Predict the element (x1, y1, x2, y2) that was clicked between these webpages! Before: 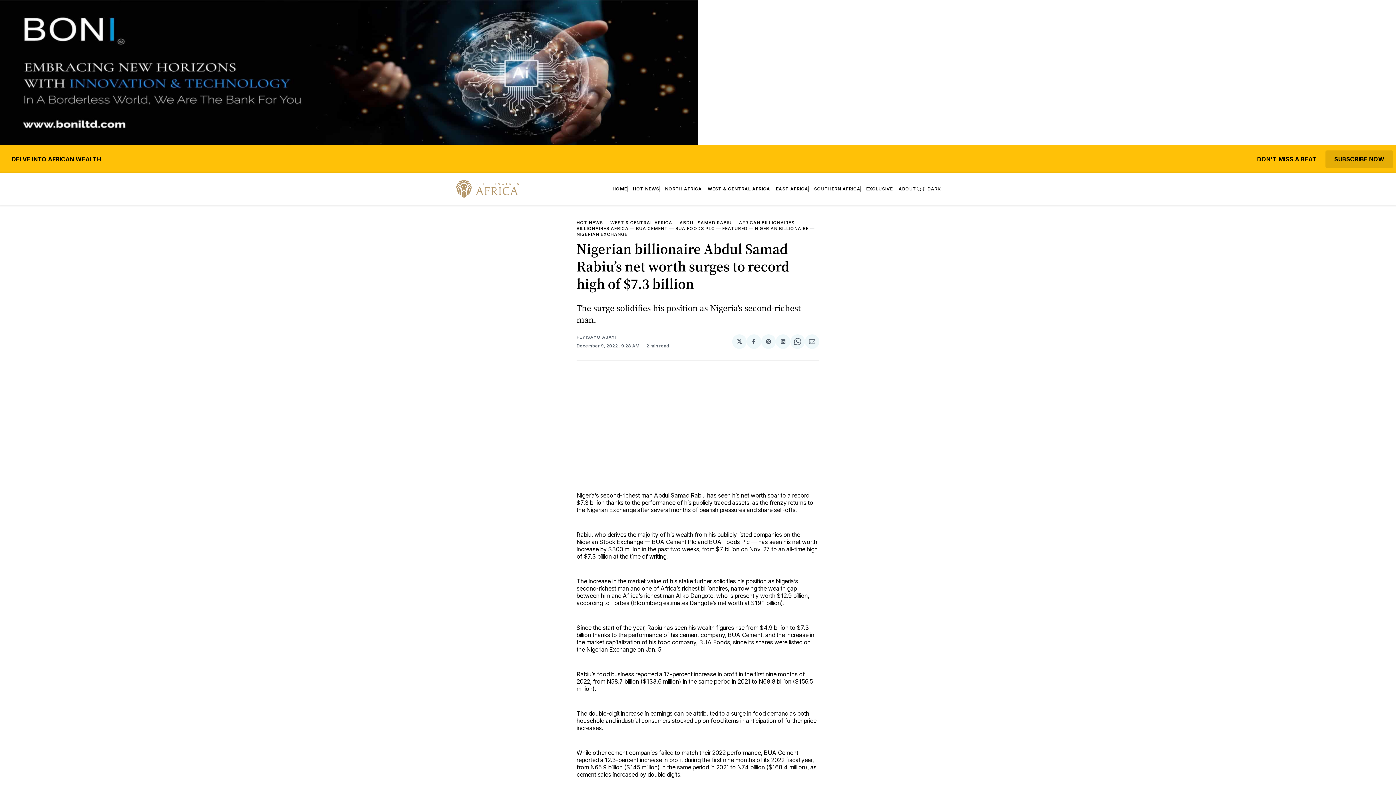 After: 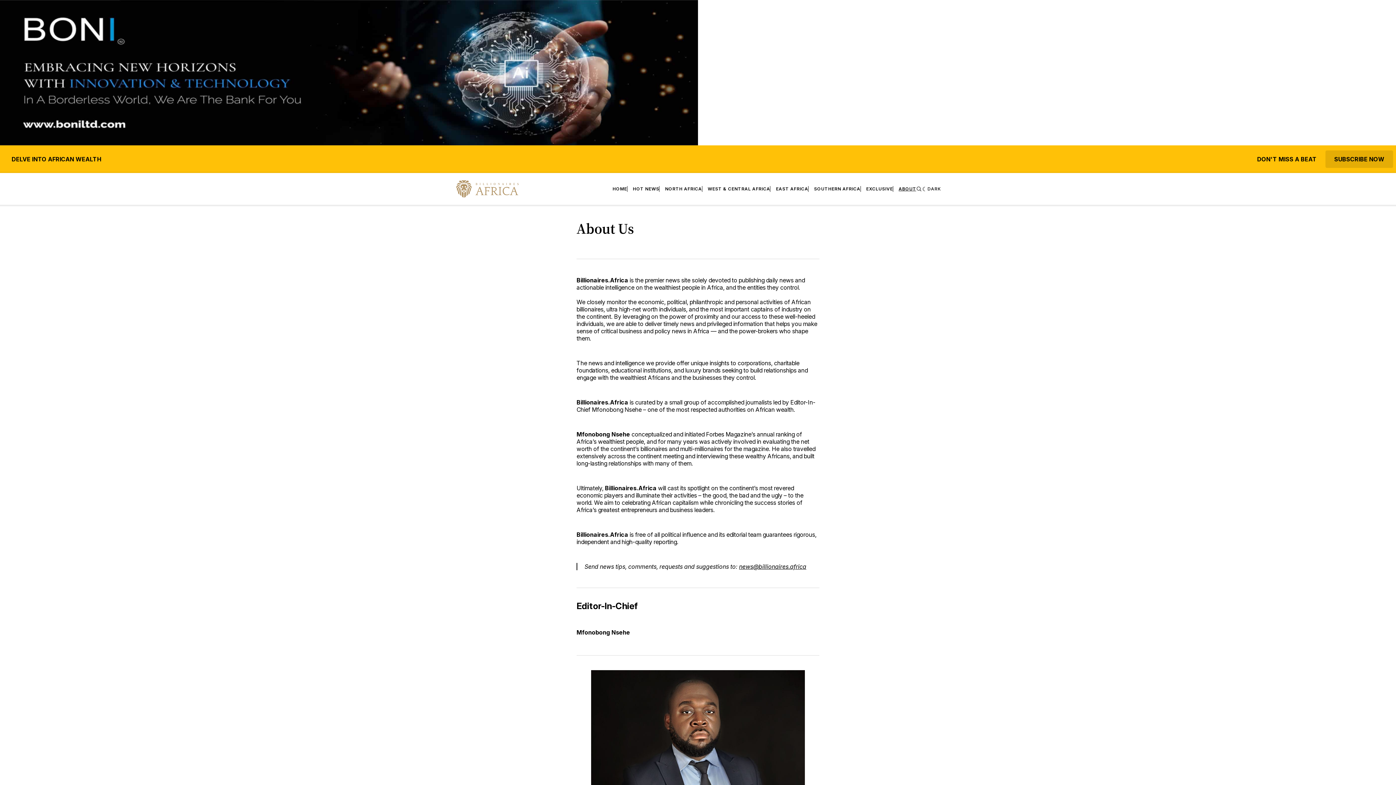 Action: bbox: (898, 186, 916, 192) label: ABOUT